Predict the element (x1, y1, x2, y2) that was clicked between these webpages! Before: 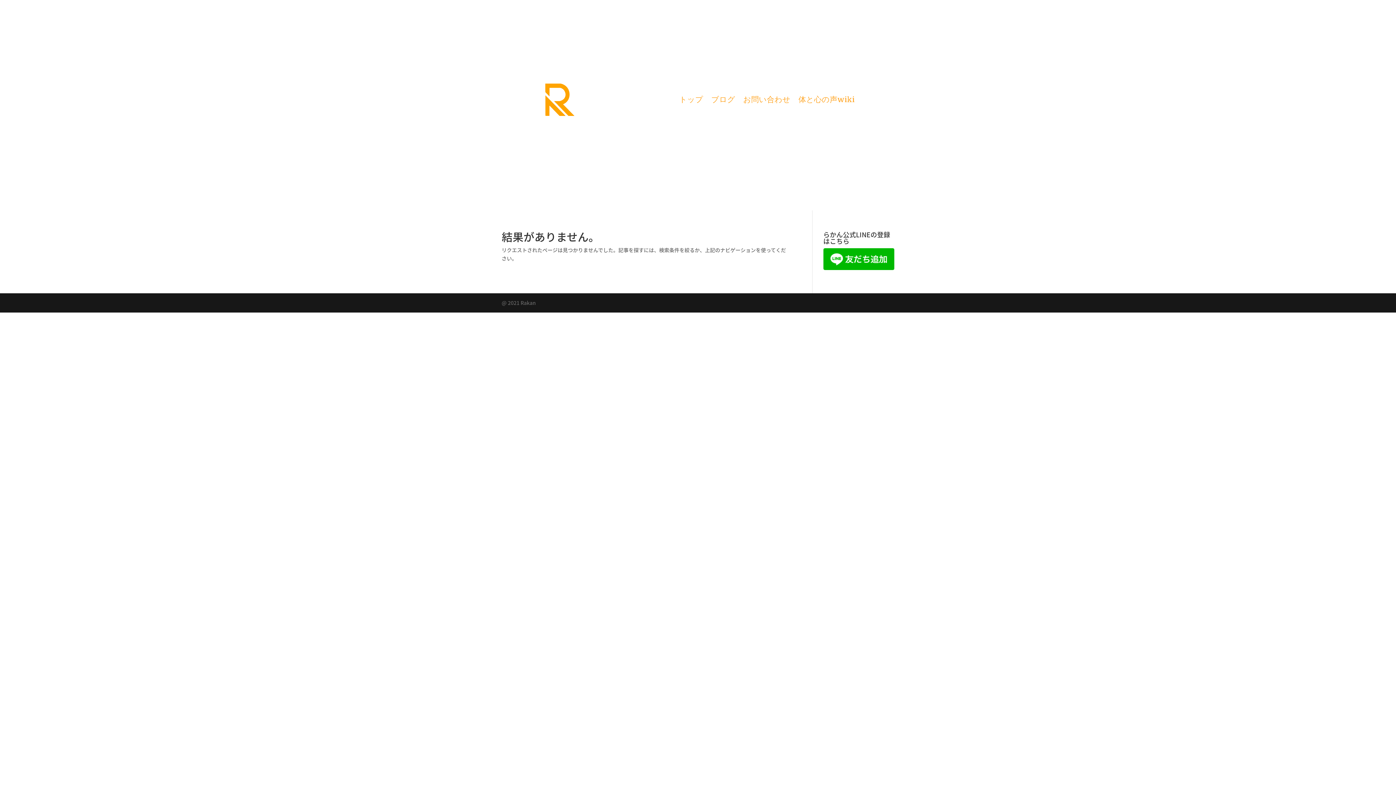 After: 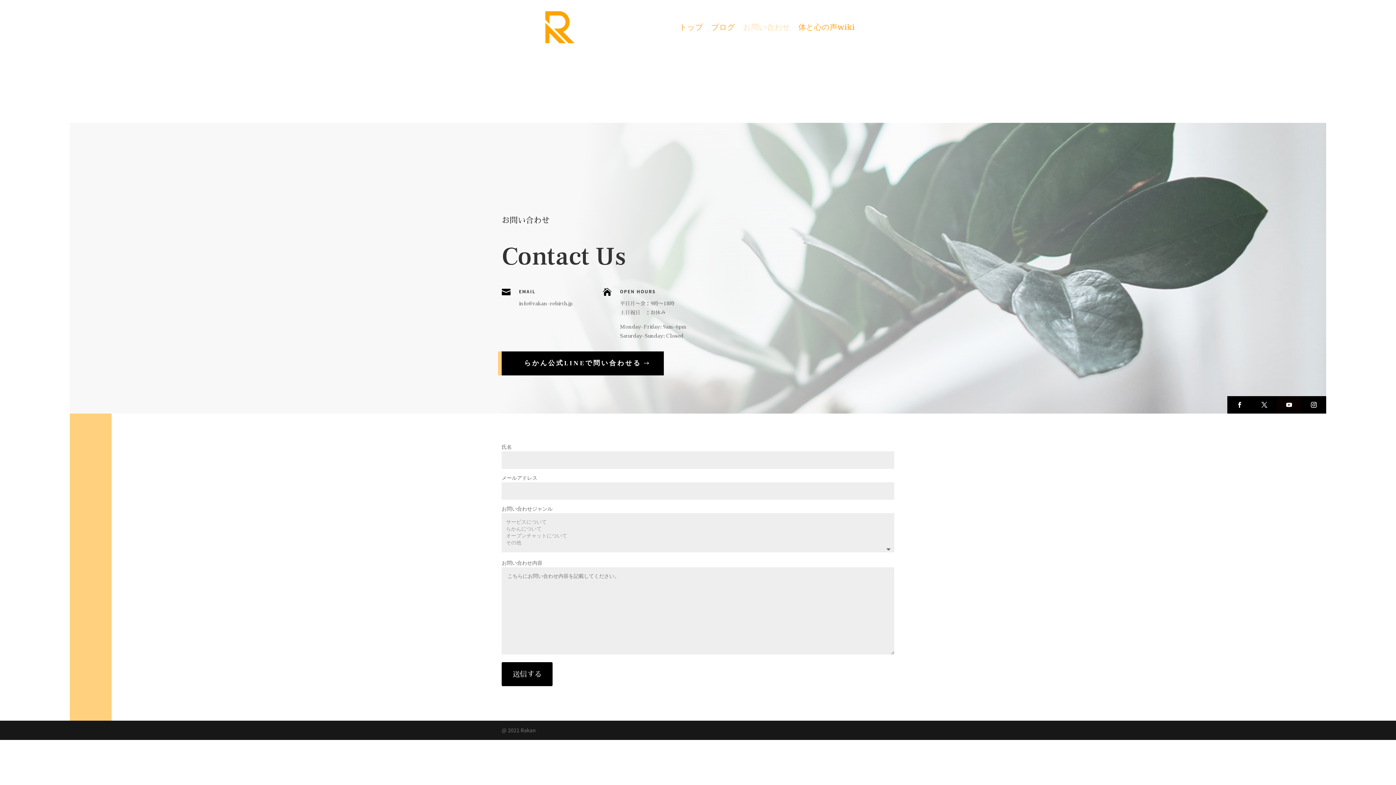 Action: label: お問い合わせ bbox: (743, 97, 790, 105)